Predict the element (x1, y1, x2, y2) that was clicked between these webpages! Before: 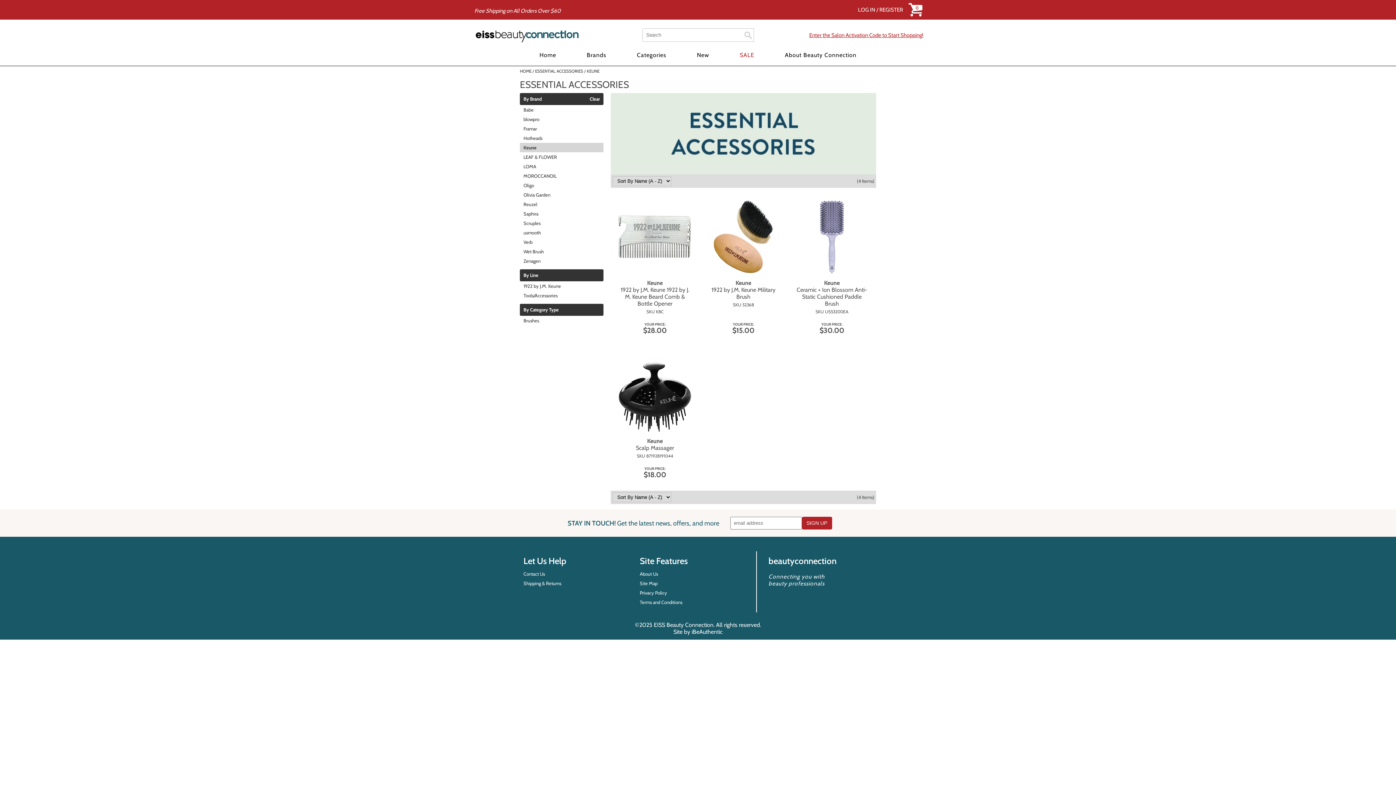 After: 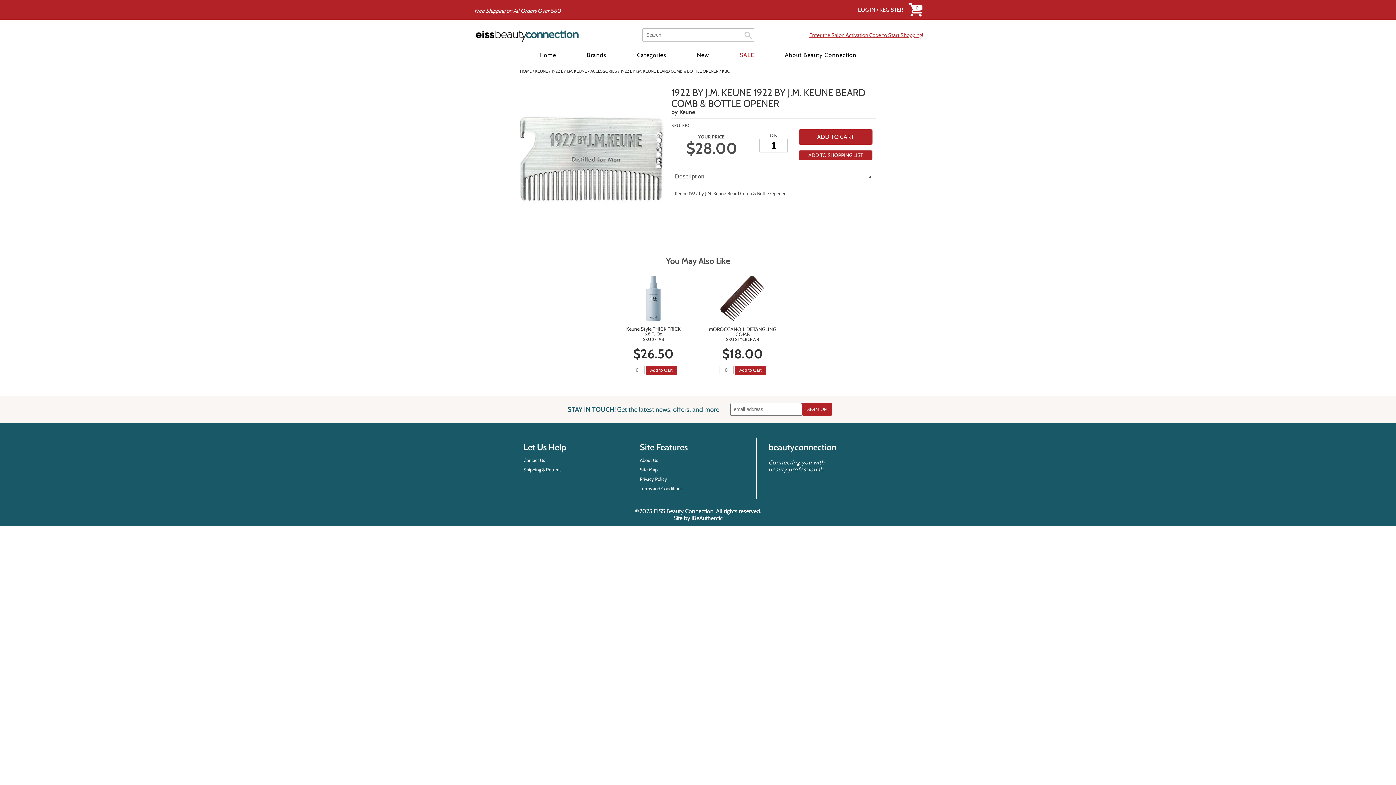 Action: label: Keune
1922 by J.M. Keune 1922 by J.M. Keune Beard Comb & Bottle Opener

SKU KBC bbox: (618, 200, 691, 316)